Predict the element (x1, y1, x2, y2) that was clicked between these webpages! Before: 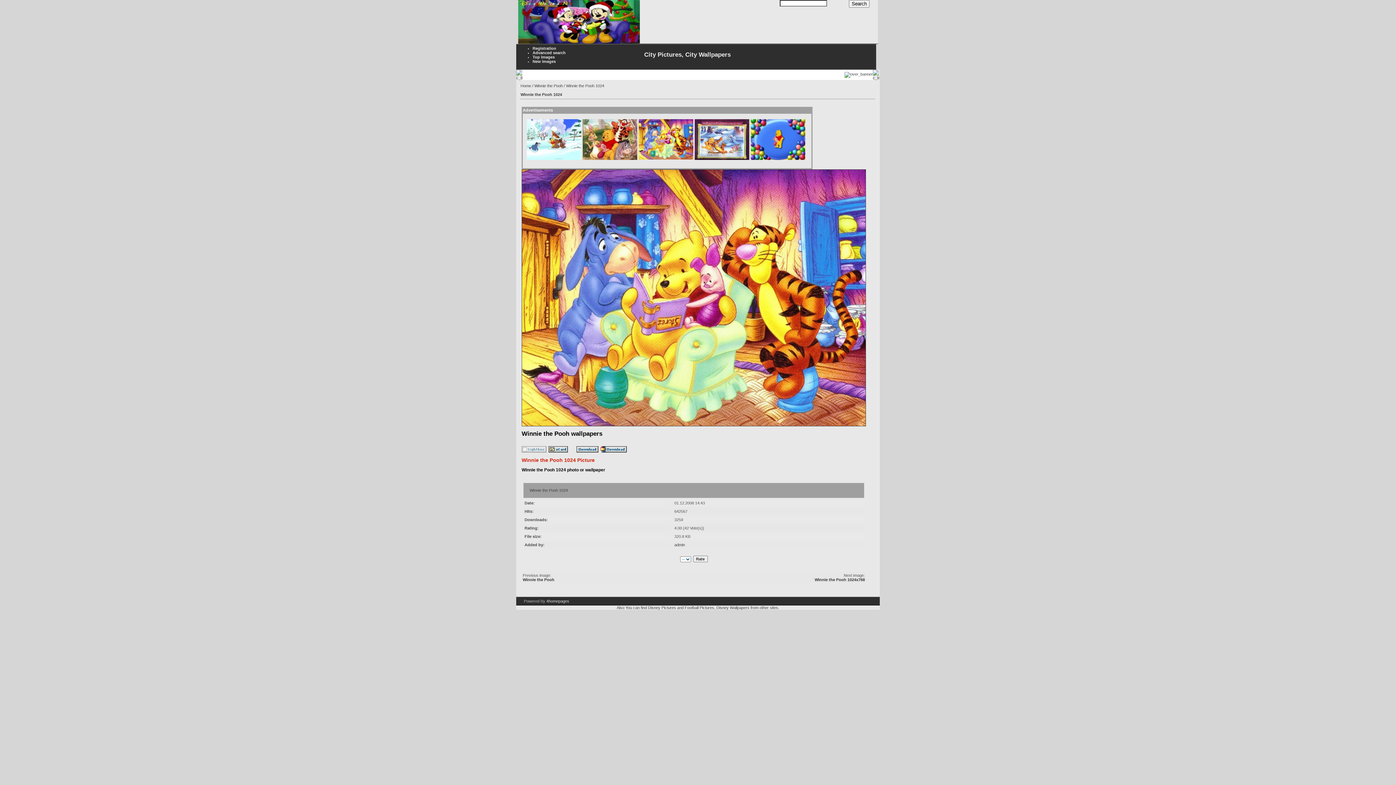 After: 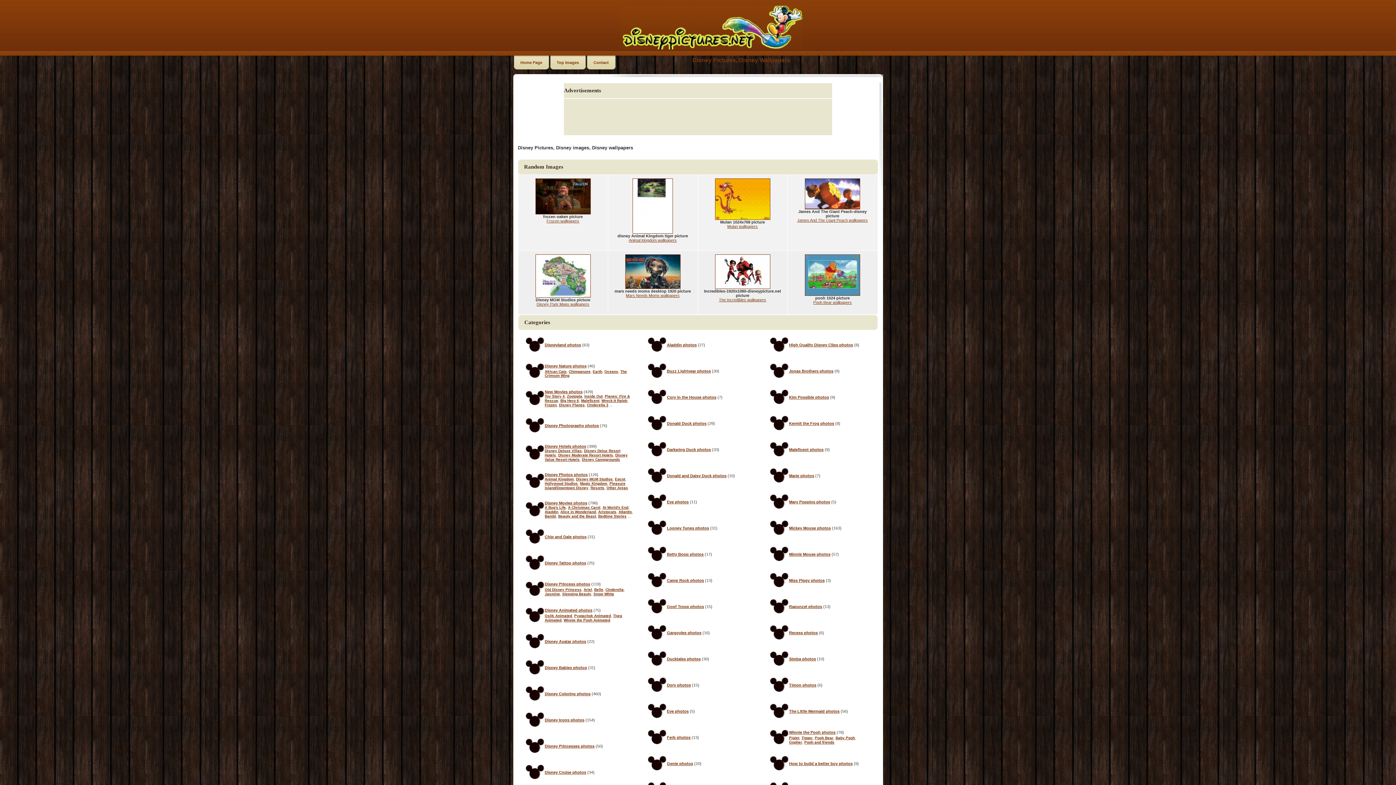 Action: bbox: (716, 605, 749, 610) label: Disney Wallpapers